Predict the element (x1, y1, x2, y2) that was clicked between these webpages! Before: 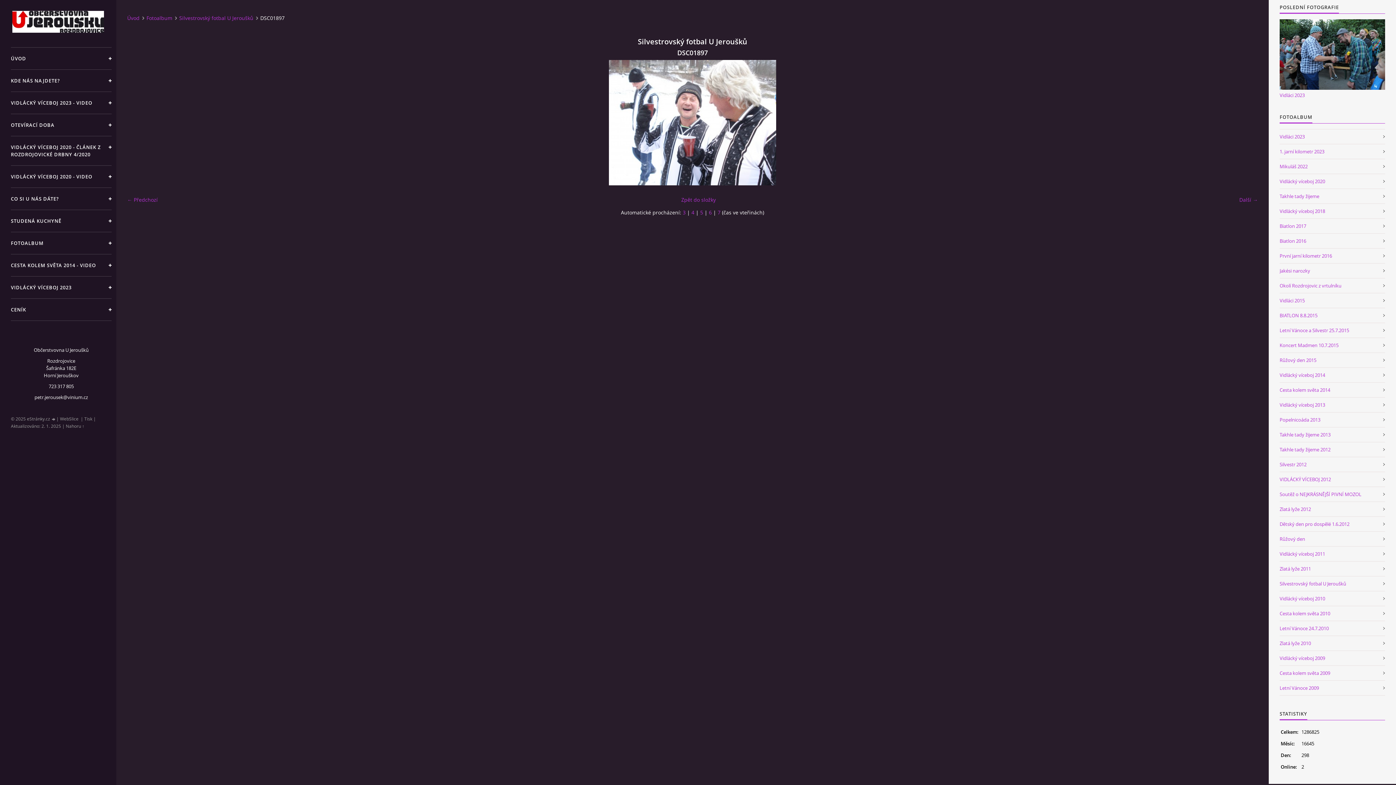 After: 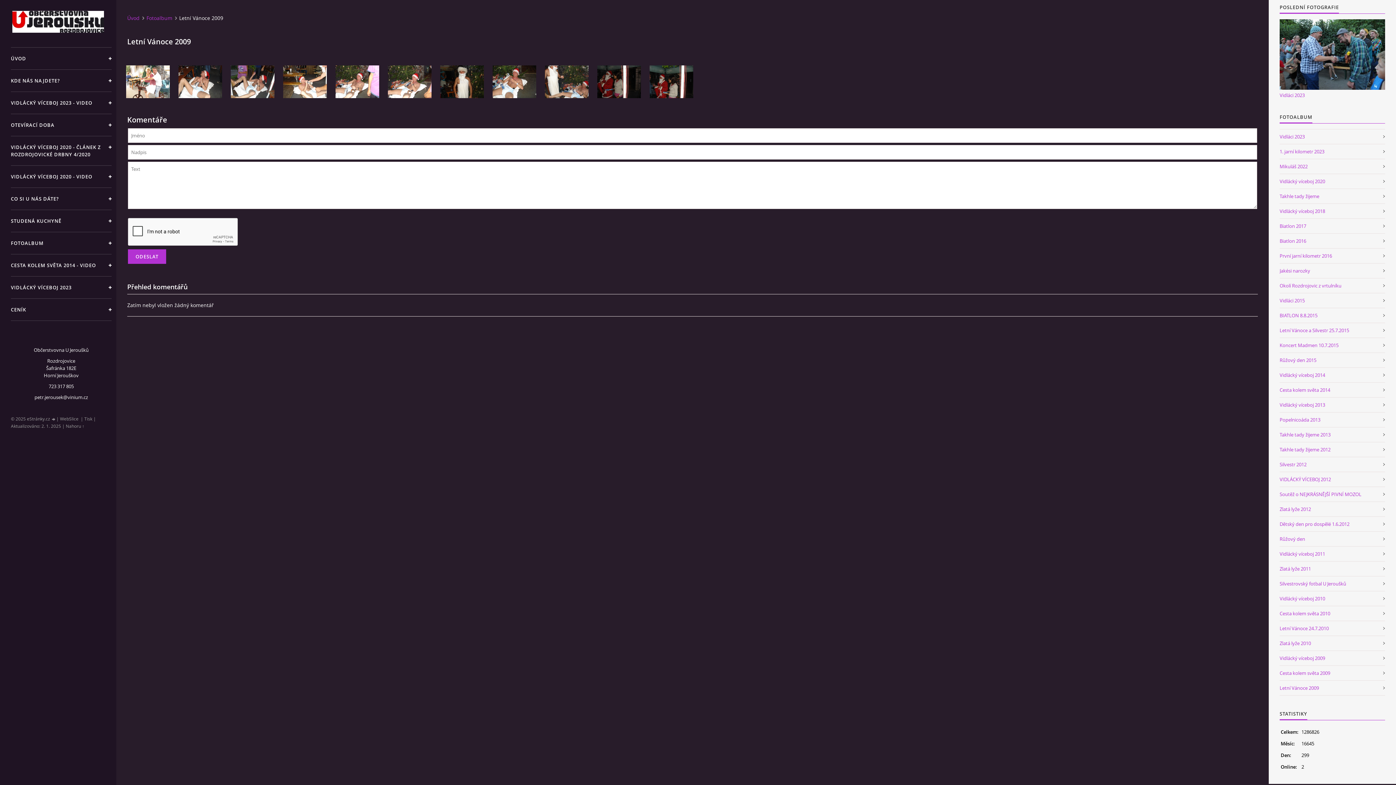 Action: label: Letní Vánoce 2009 bbox: (1280, 680, 1385, 695)